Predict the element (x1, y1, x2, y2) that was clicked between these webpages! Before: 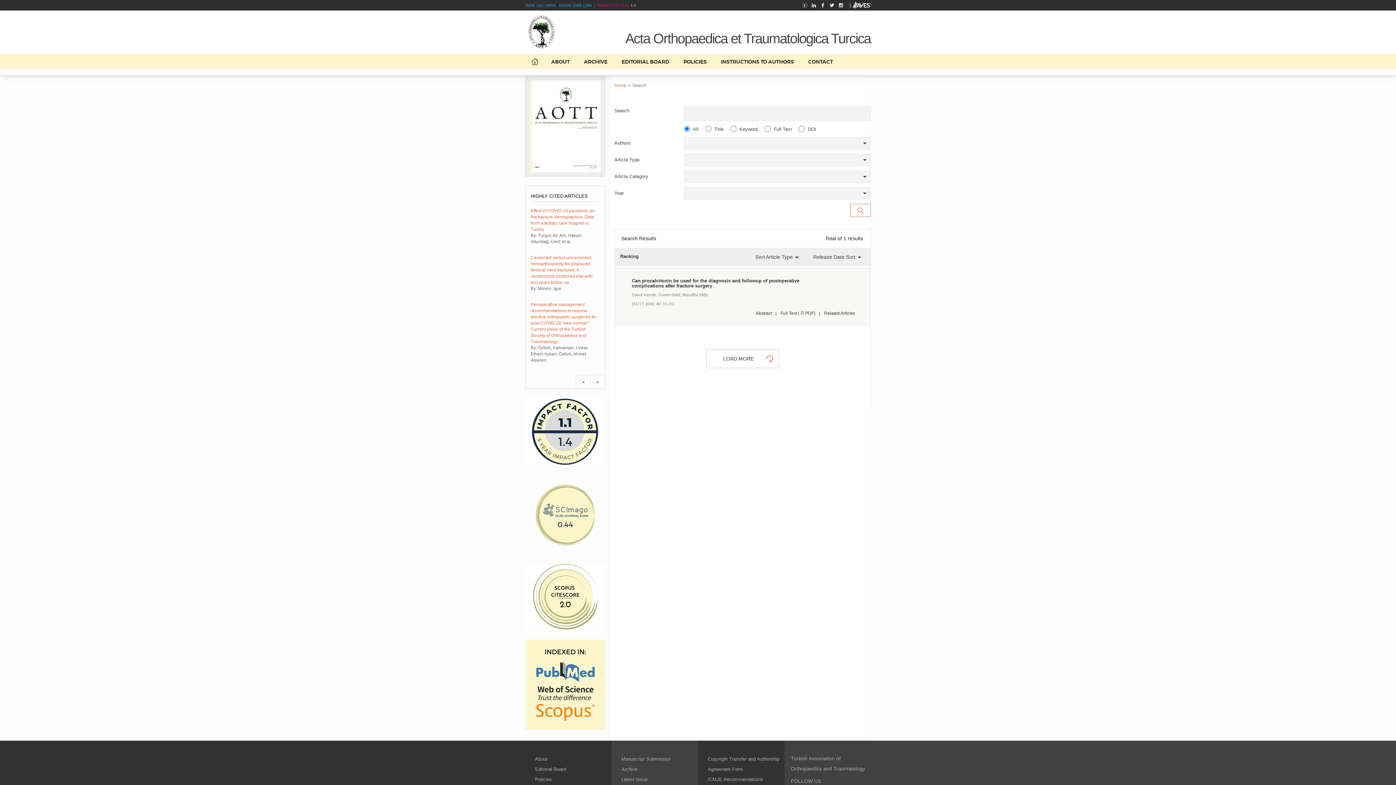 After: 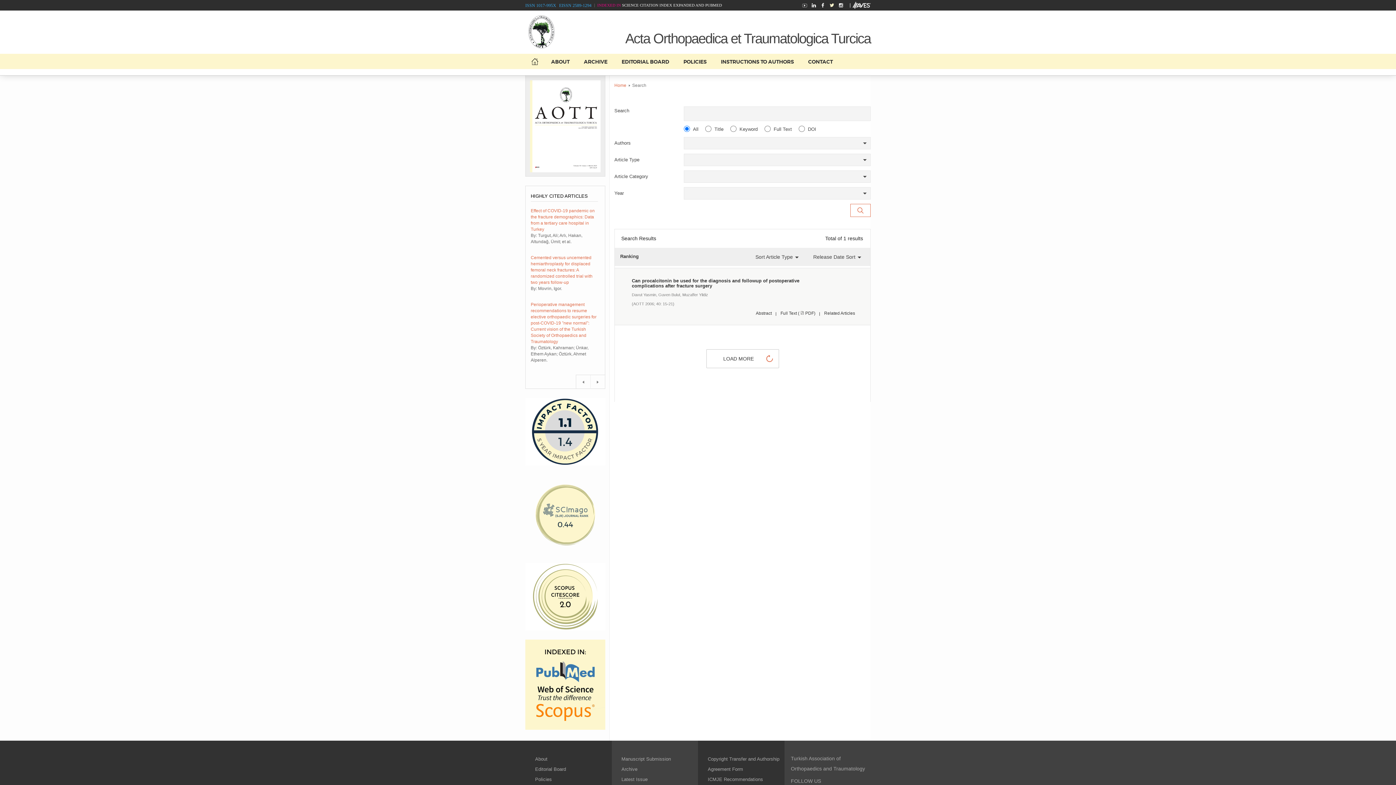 Action: bbox: (829, 2, 834, 9)